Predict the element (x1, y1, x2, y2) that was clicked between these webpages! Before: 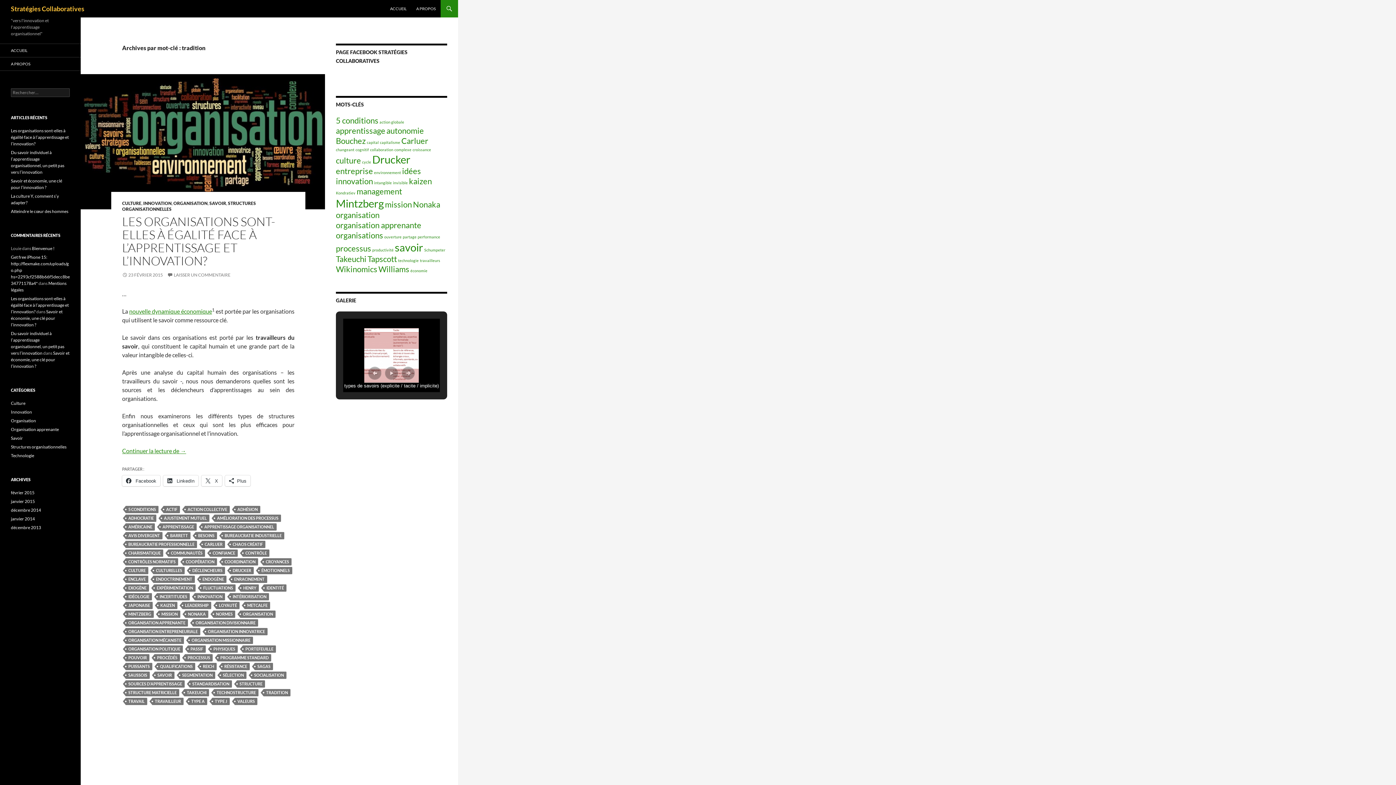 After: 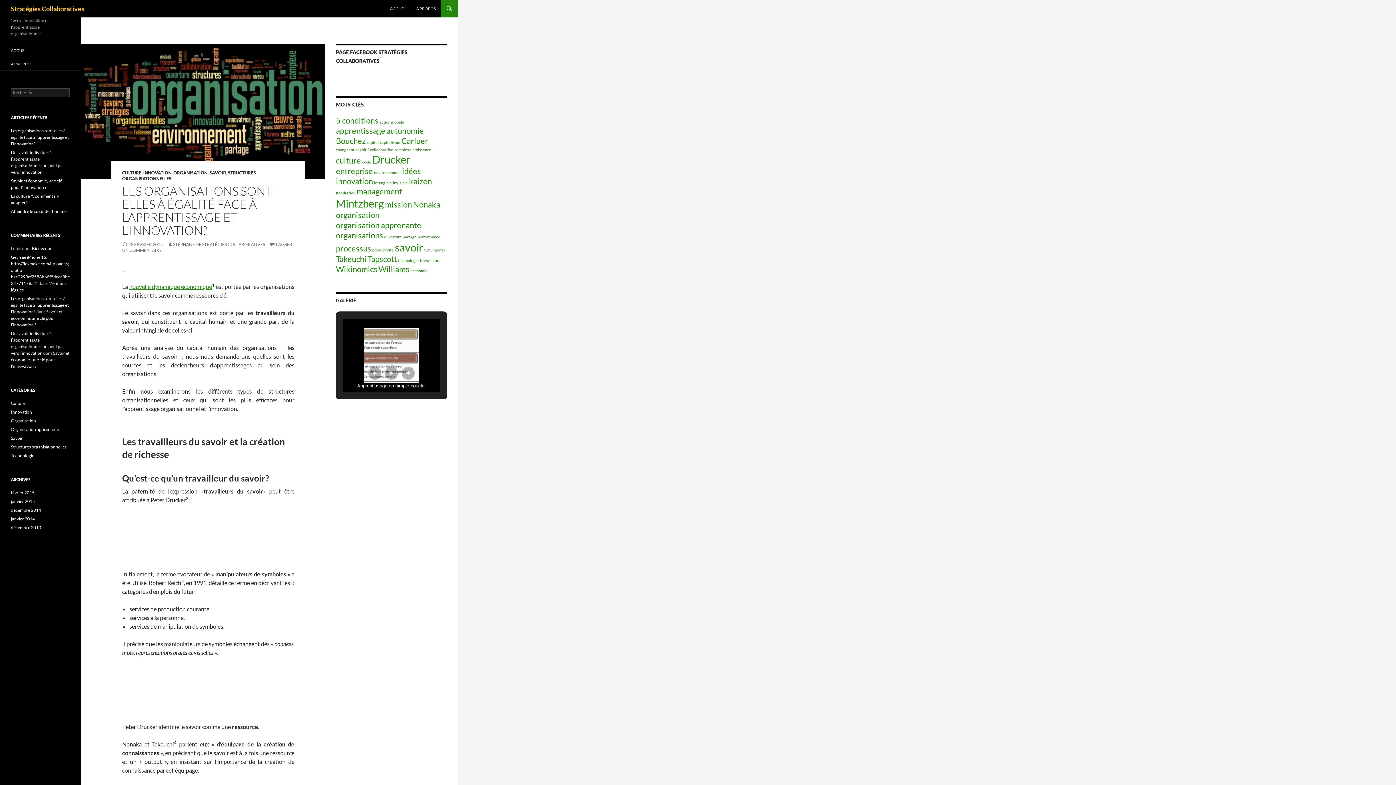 Action: bbox: (10, 128, 68, 146) label: Les organisations sont-elles à égalité face à l’apprentissage et l’innovation?